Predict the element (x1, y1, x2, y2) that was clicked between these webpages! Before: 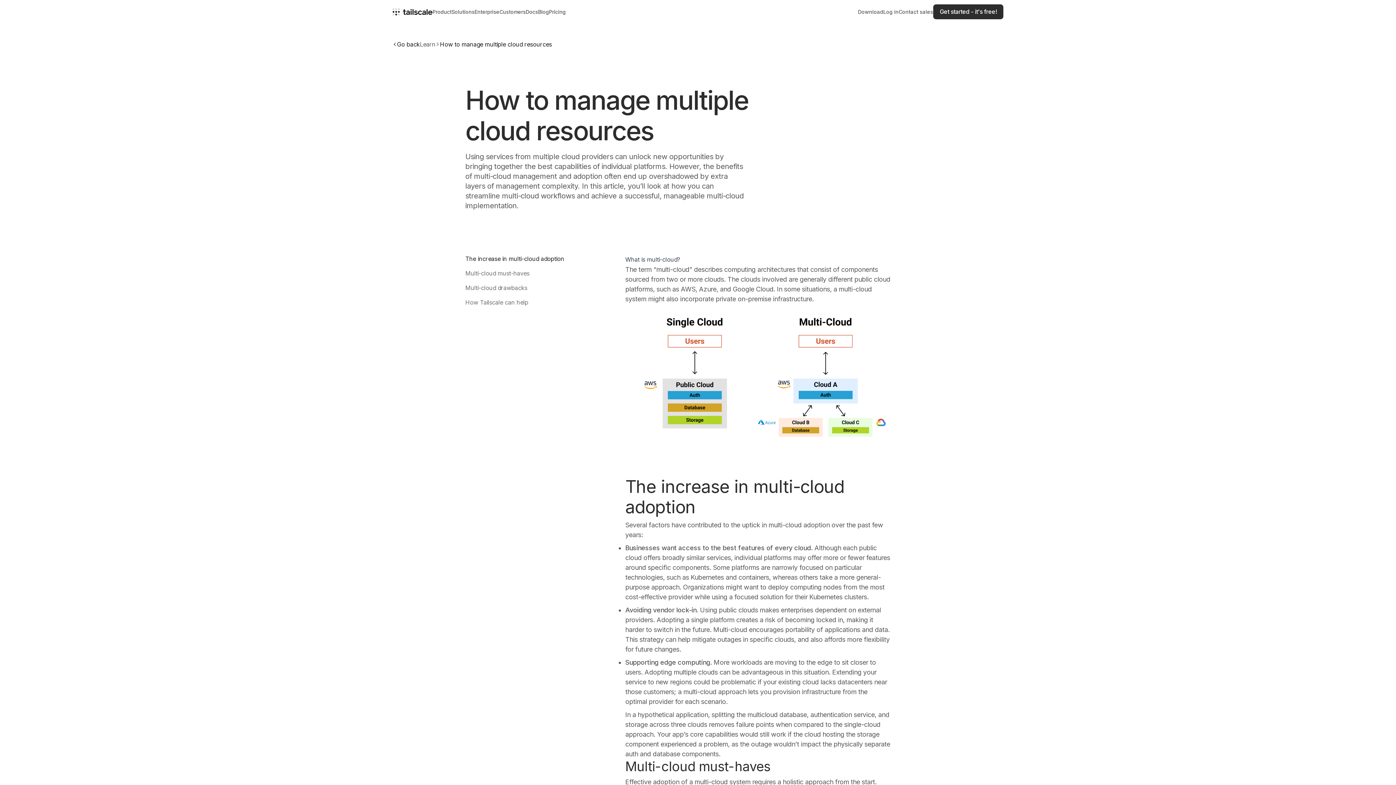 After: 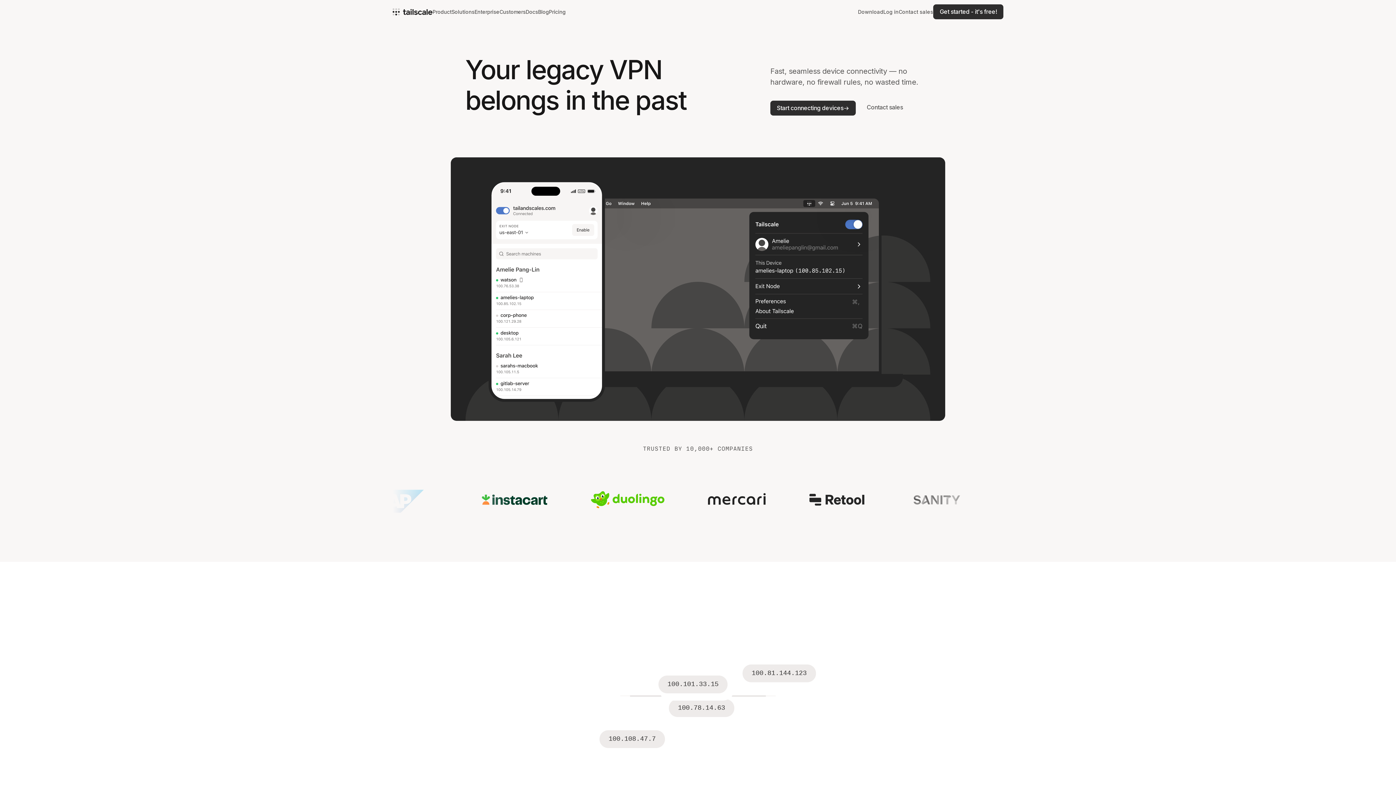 Action: bbox: (392, 8, 432, 15)